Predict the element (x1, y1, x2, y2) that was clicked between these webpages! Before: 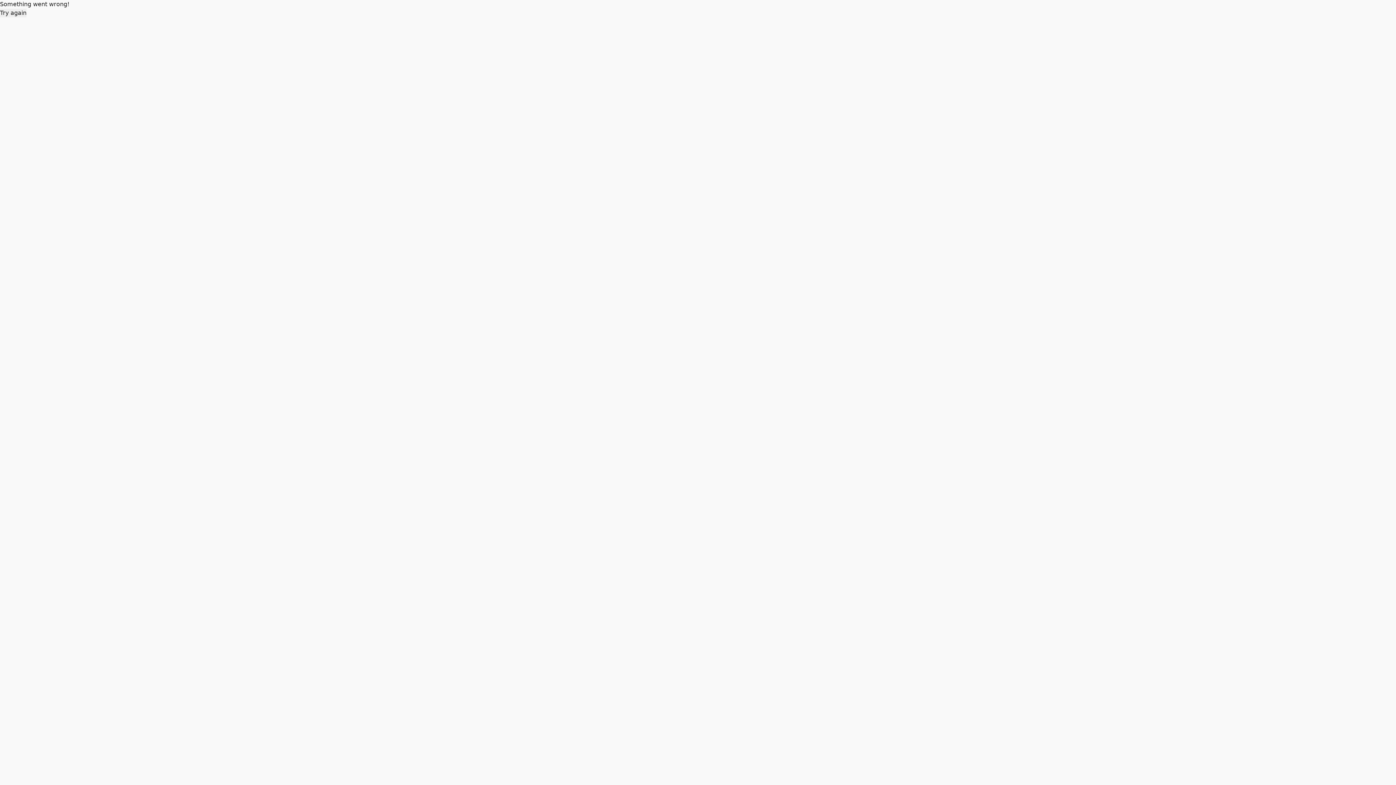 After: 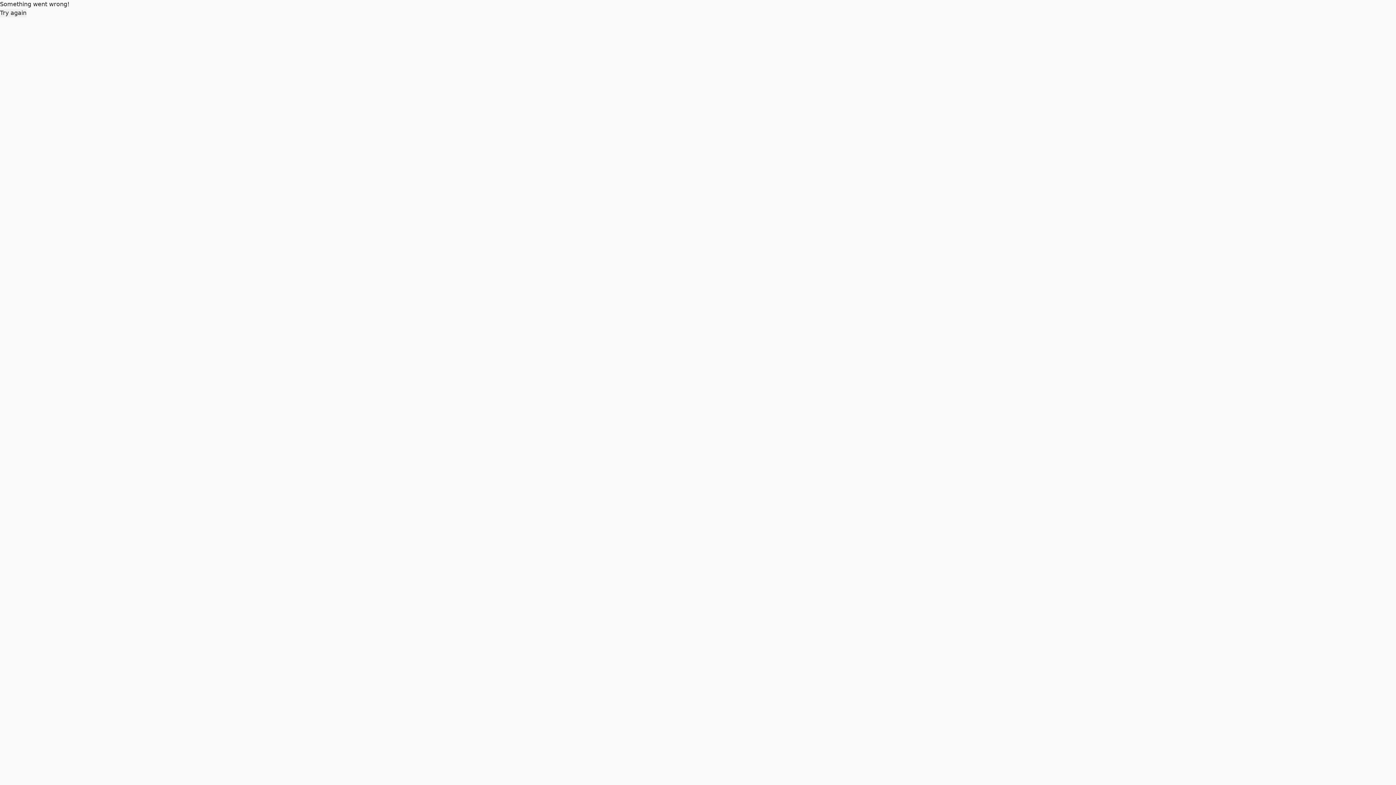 Action: bbox: (0, 8, 26, 17) label: Try again